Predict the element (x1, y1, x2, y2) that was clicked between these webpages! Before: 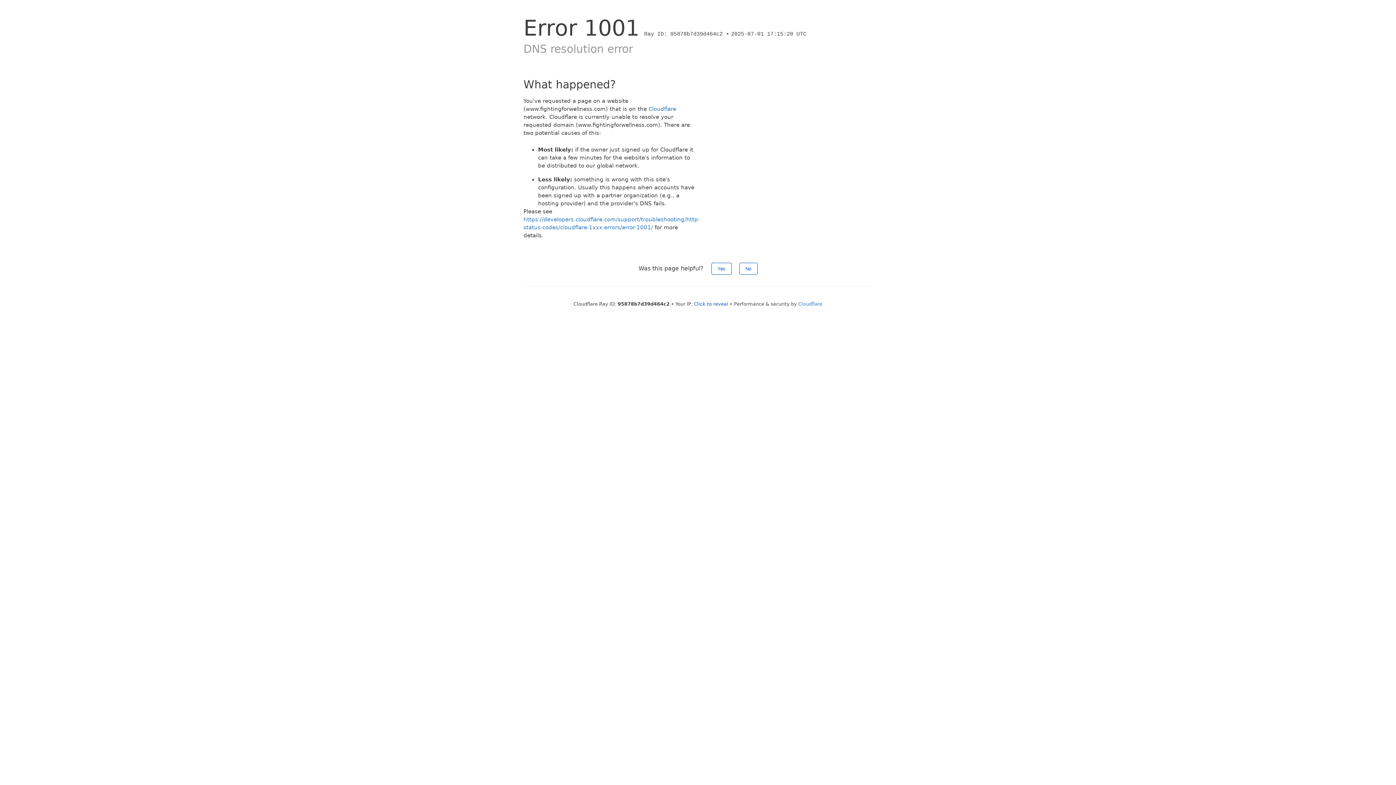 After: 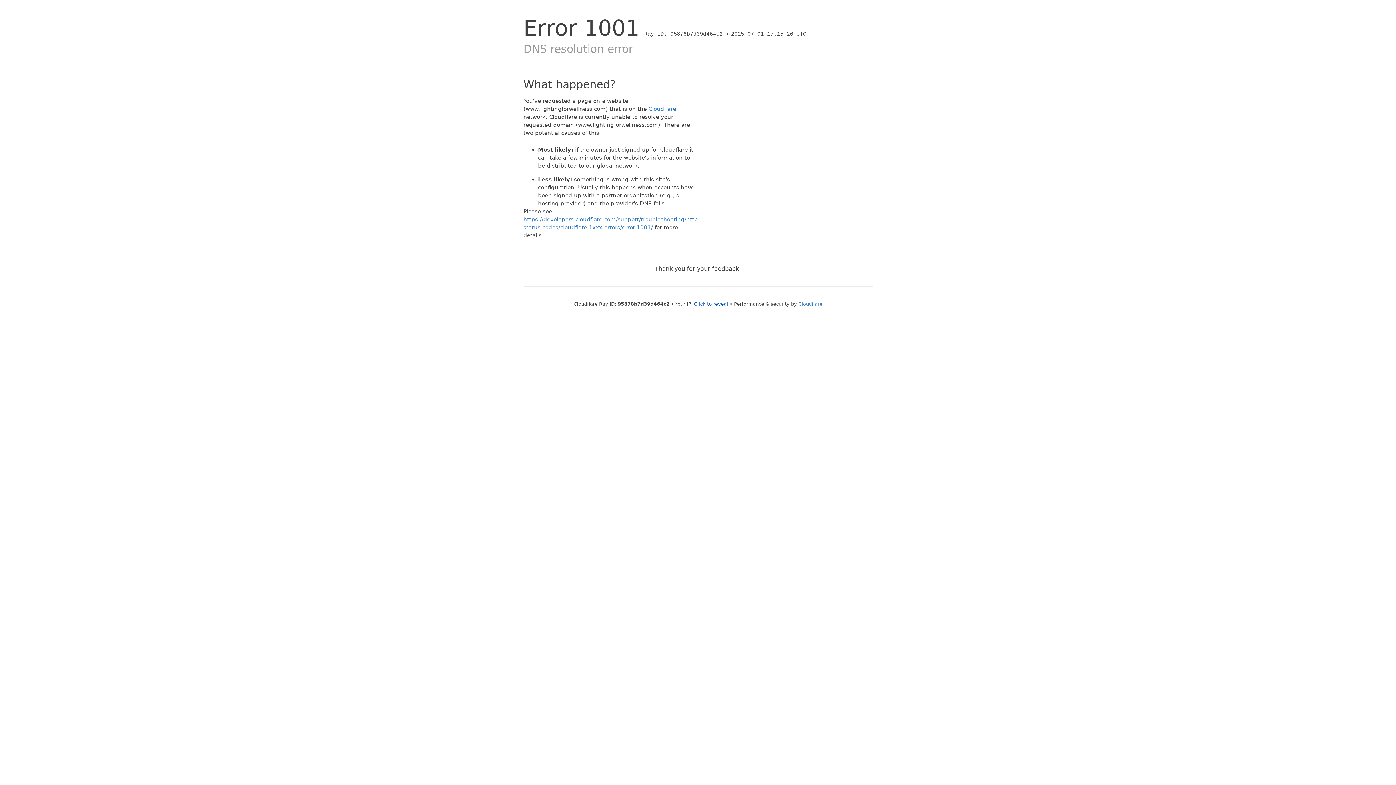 Action: label: Yes bbox: (711, 262, 731, 274)